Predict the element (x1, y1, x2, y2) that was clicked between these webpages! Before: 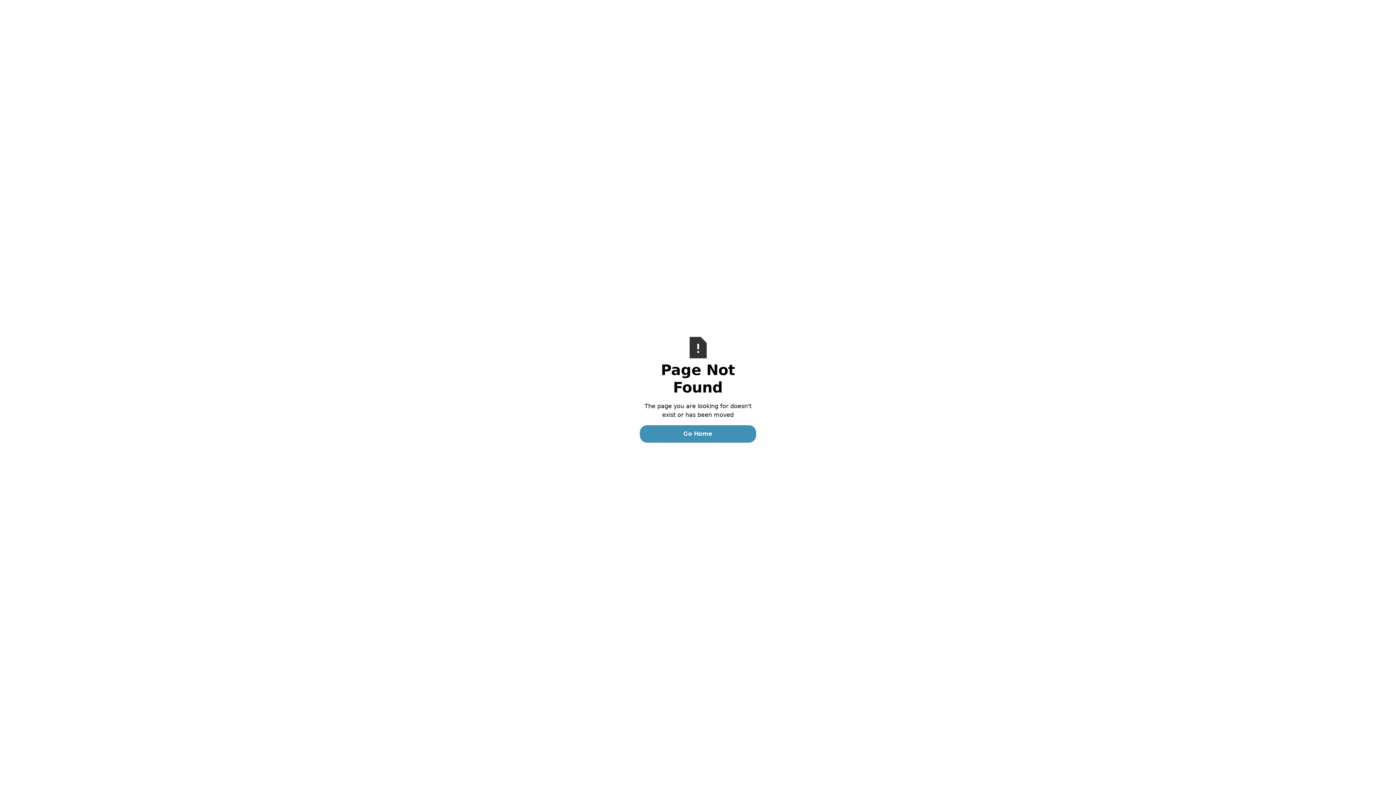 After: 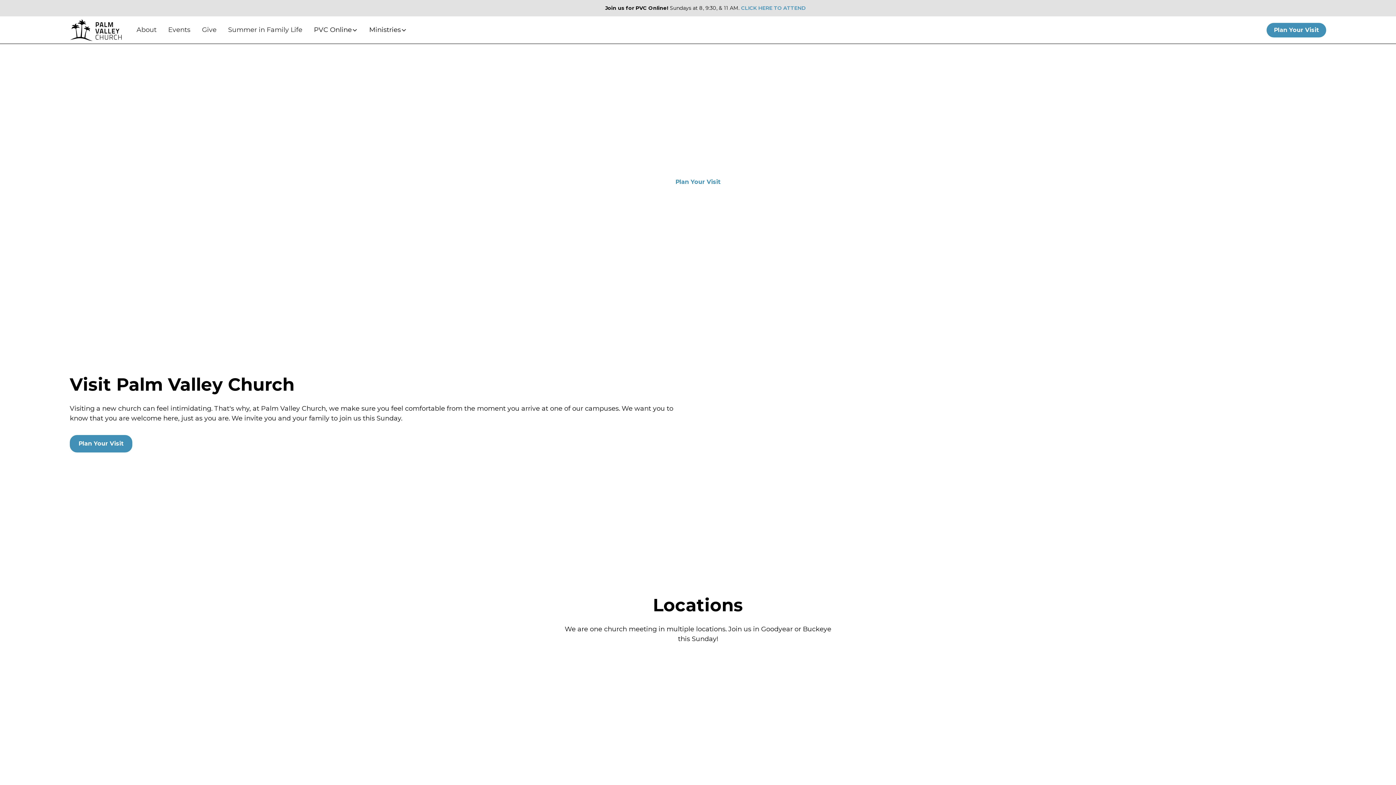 Action: bbox: (640, 425, 756, 442) label: Go Home